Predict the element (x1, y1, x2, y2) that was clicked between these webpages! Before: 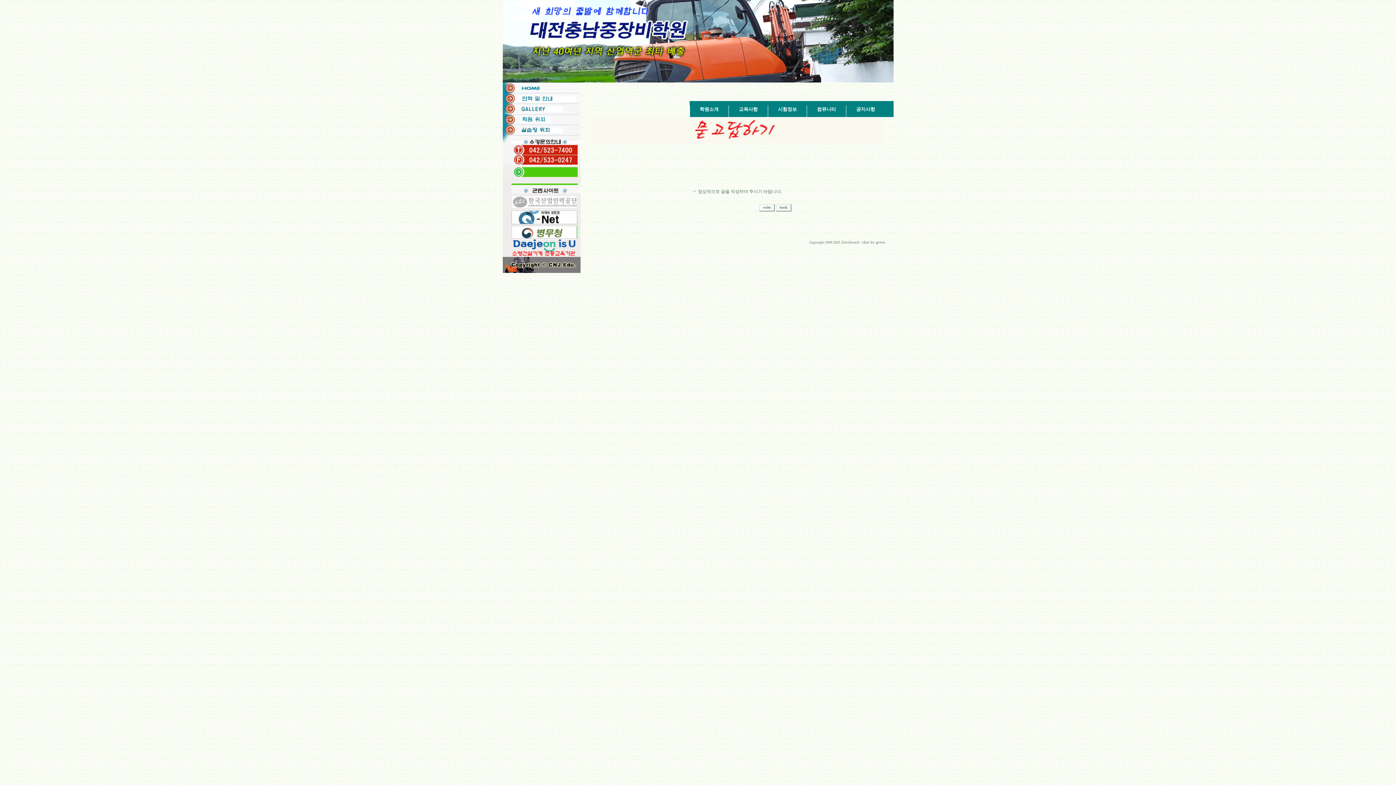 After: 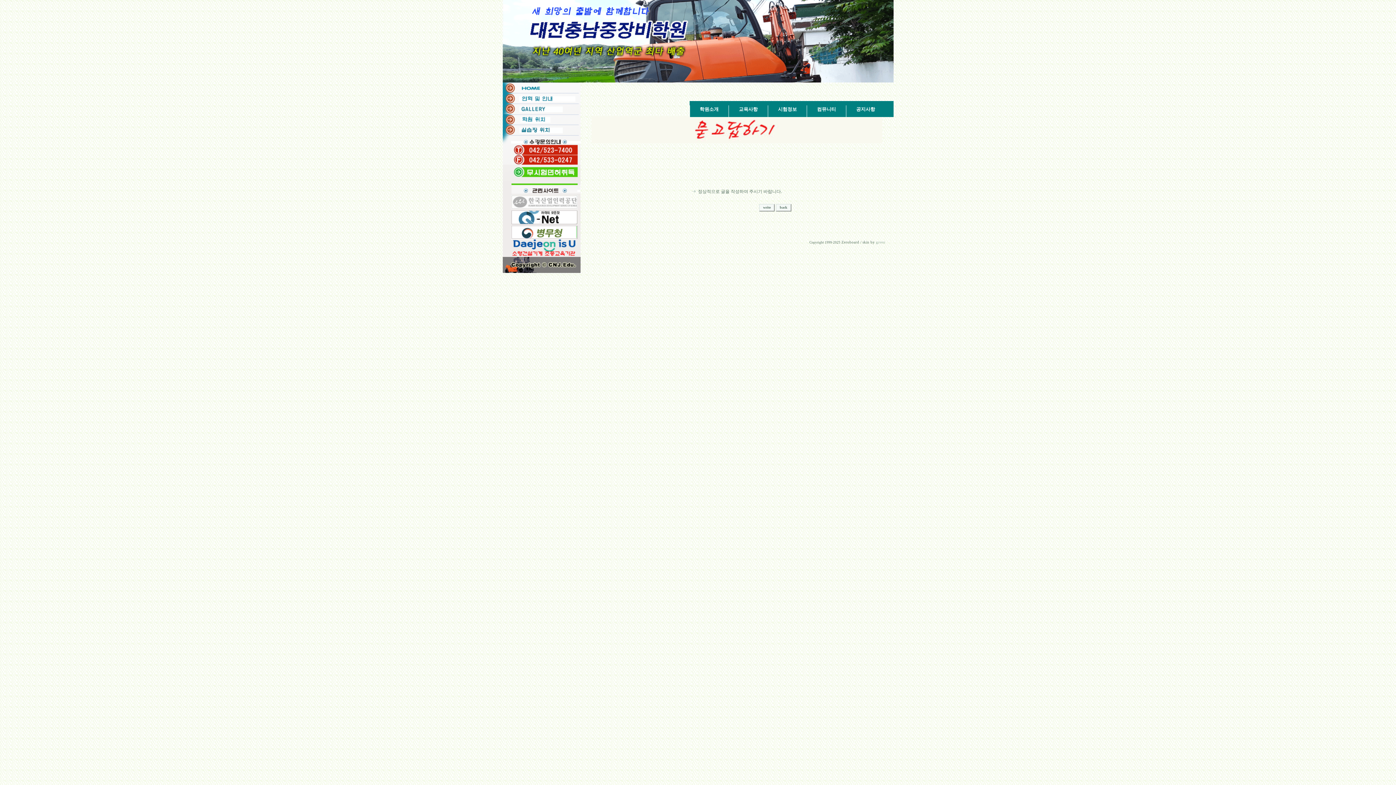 Action: bbox: (876, 240, 885, 244) label: green